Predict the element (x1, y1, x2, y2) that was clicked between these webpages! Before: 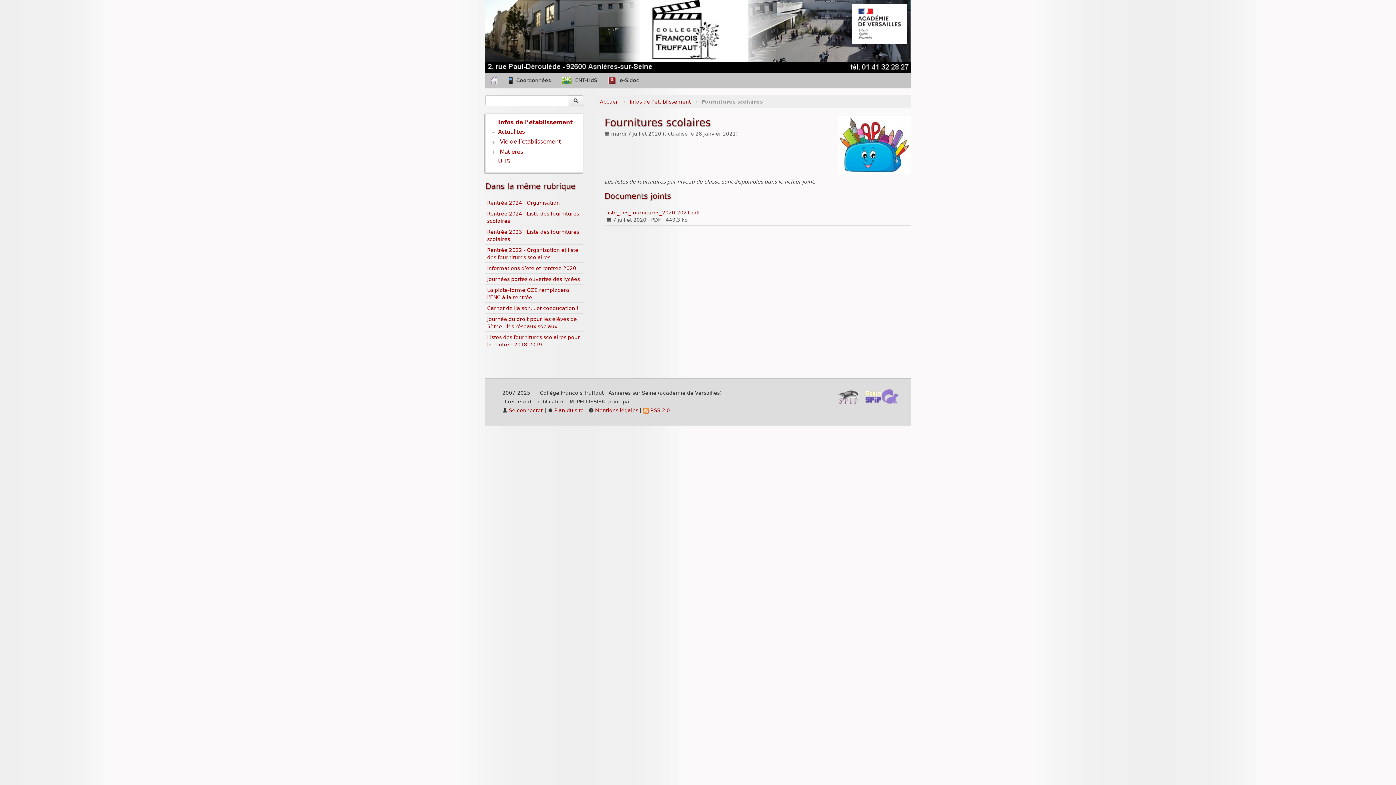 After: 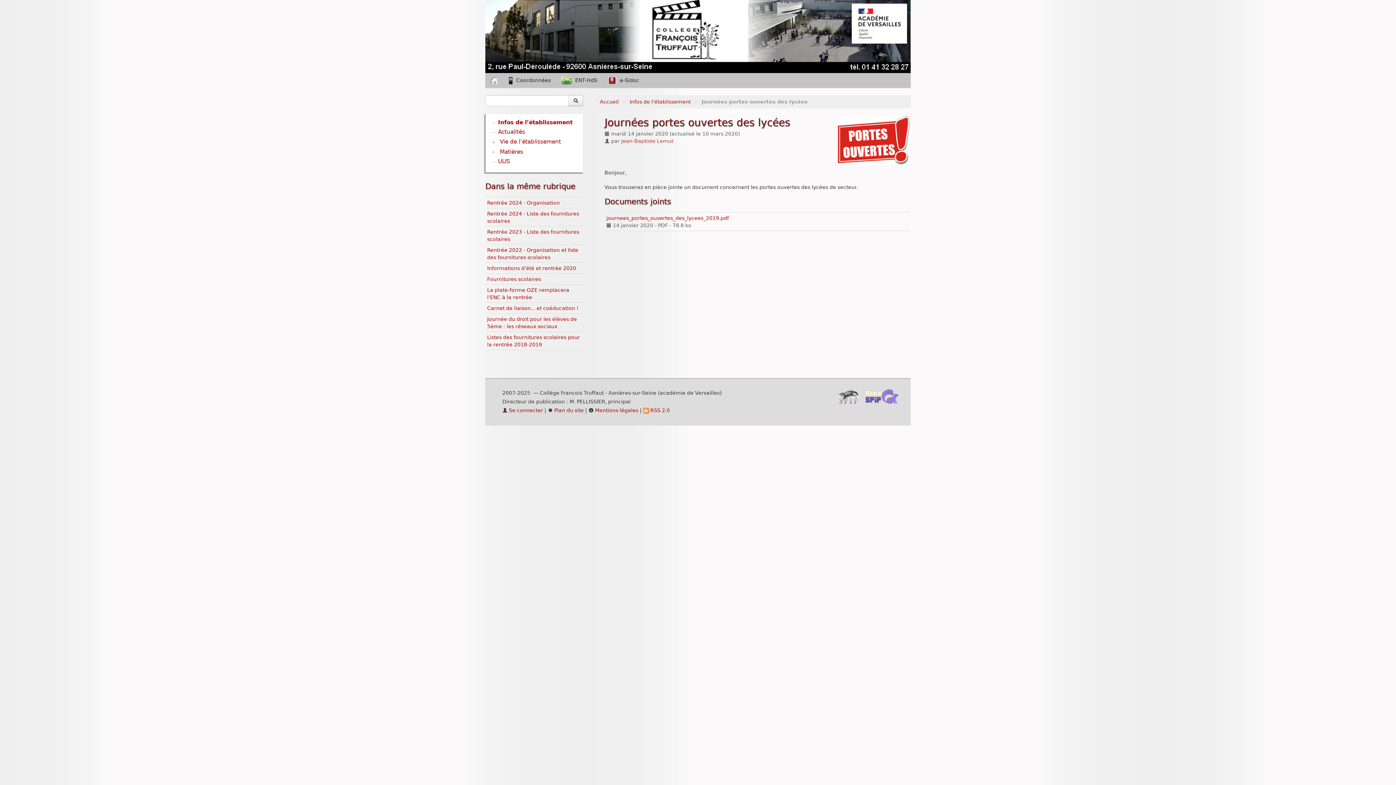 Action: label: Journées portes ouvertes des lycées bbox: (487, 276, 580, 282)